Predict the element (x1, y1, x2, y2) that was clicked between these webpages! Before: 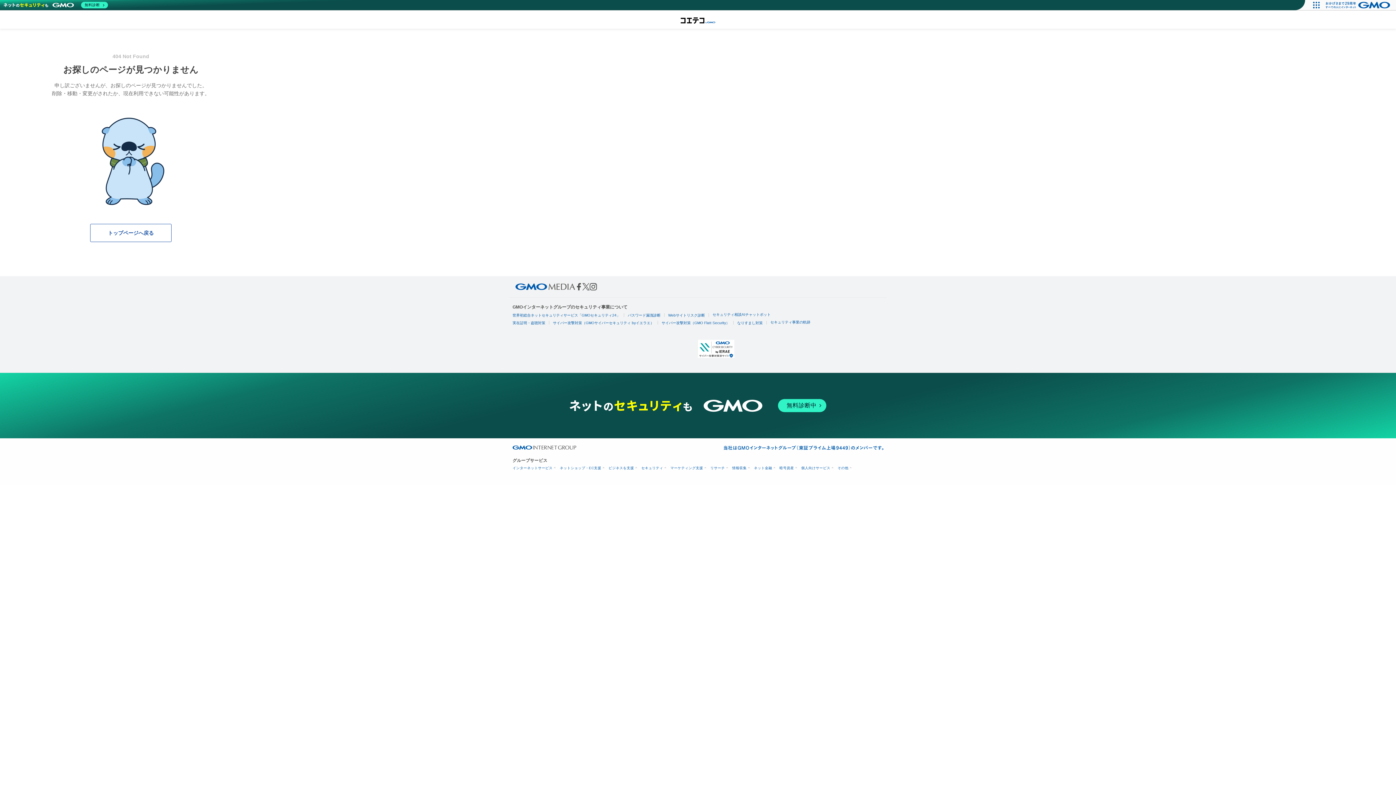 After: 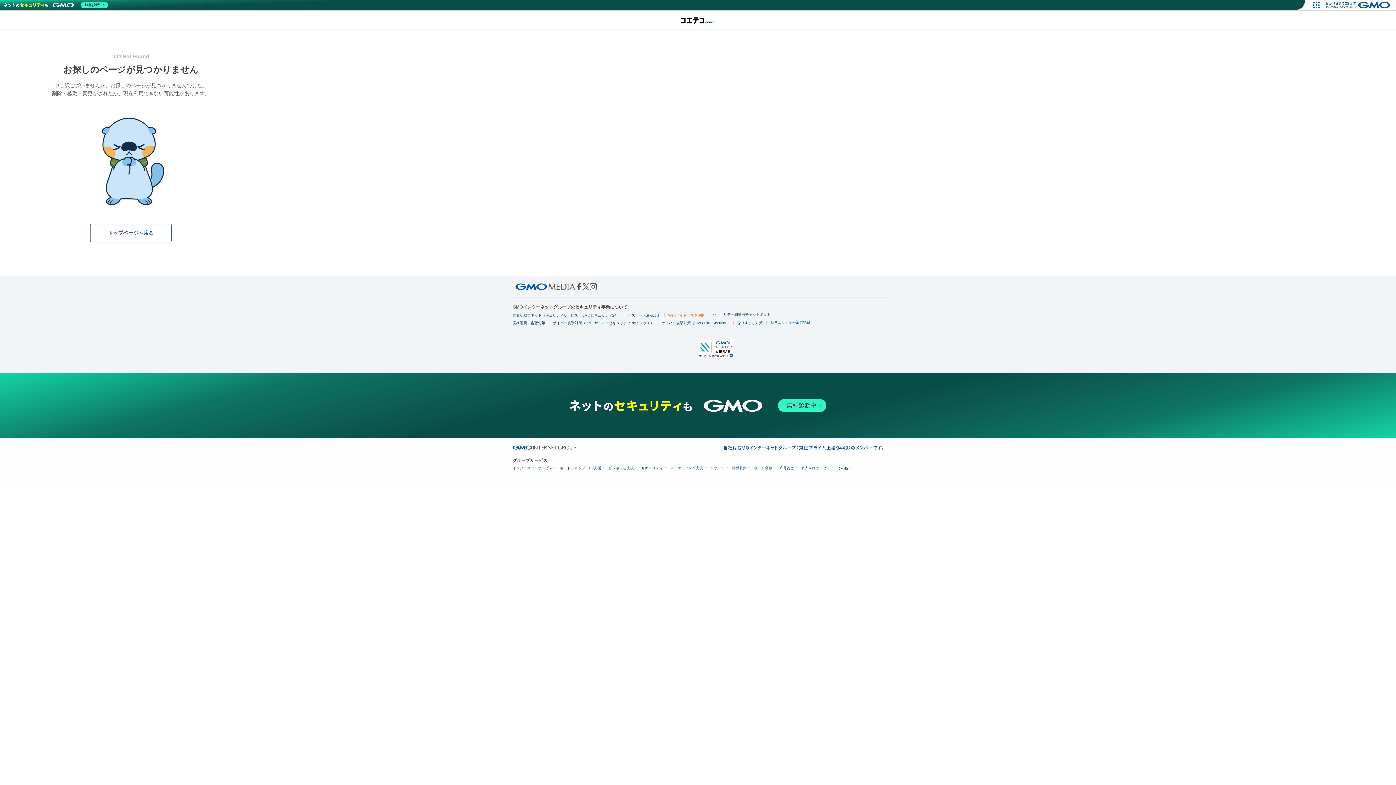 Action: label: Webサイトリスク診断 bbox: (668, 313, 705, 317)